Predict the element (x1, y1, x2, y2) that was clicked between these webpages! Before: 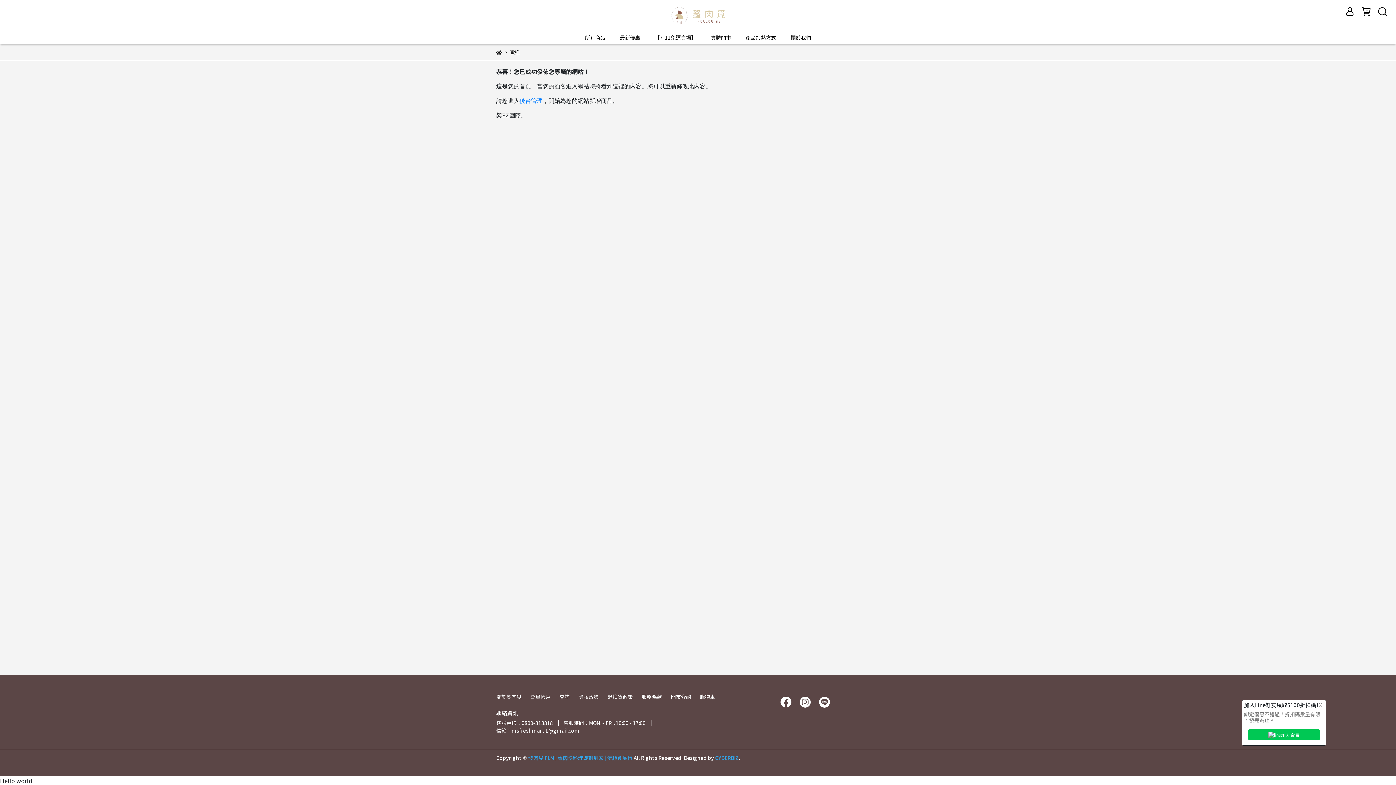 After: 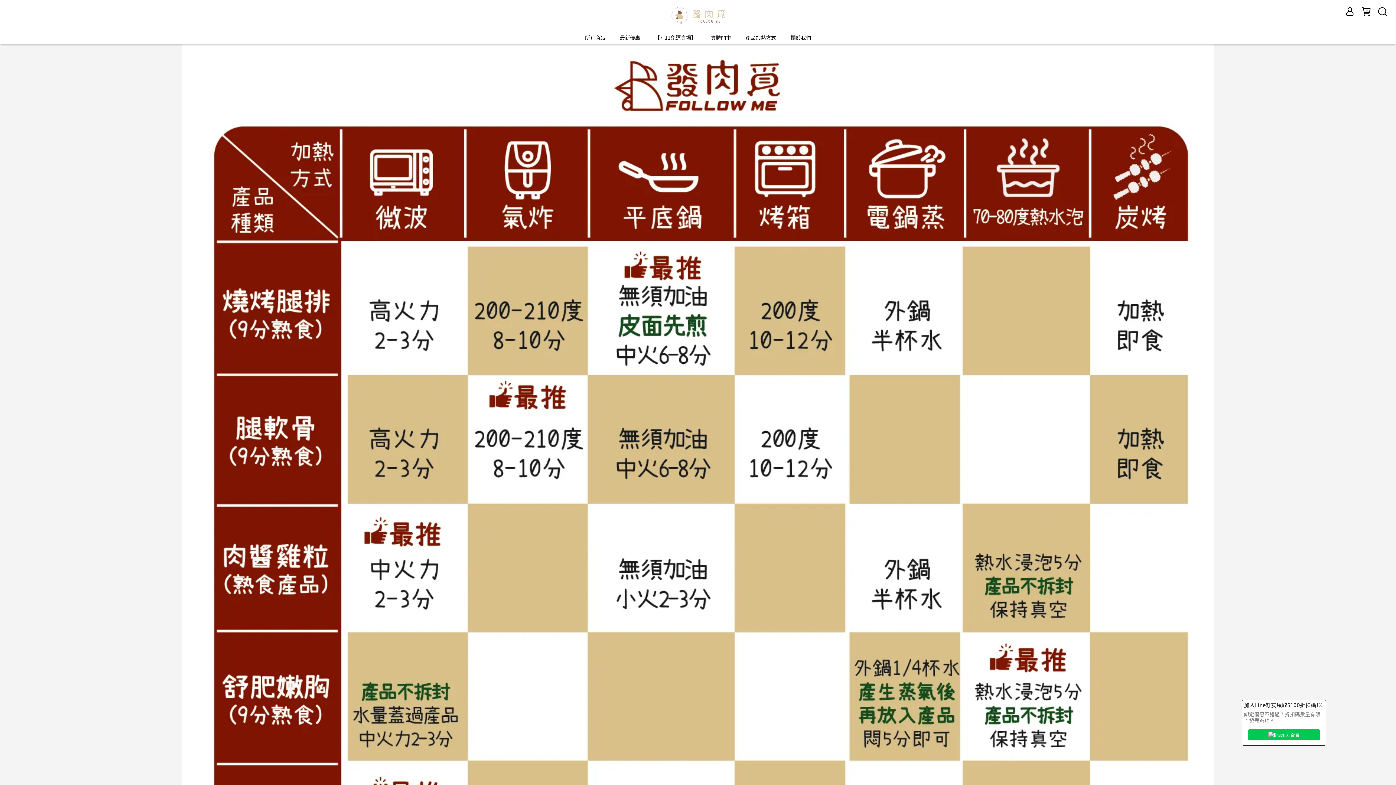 Action: label: 產品加熱方式 bbox: (745, 33, 776, 41)